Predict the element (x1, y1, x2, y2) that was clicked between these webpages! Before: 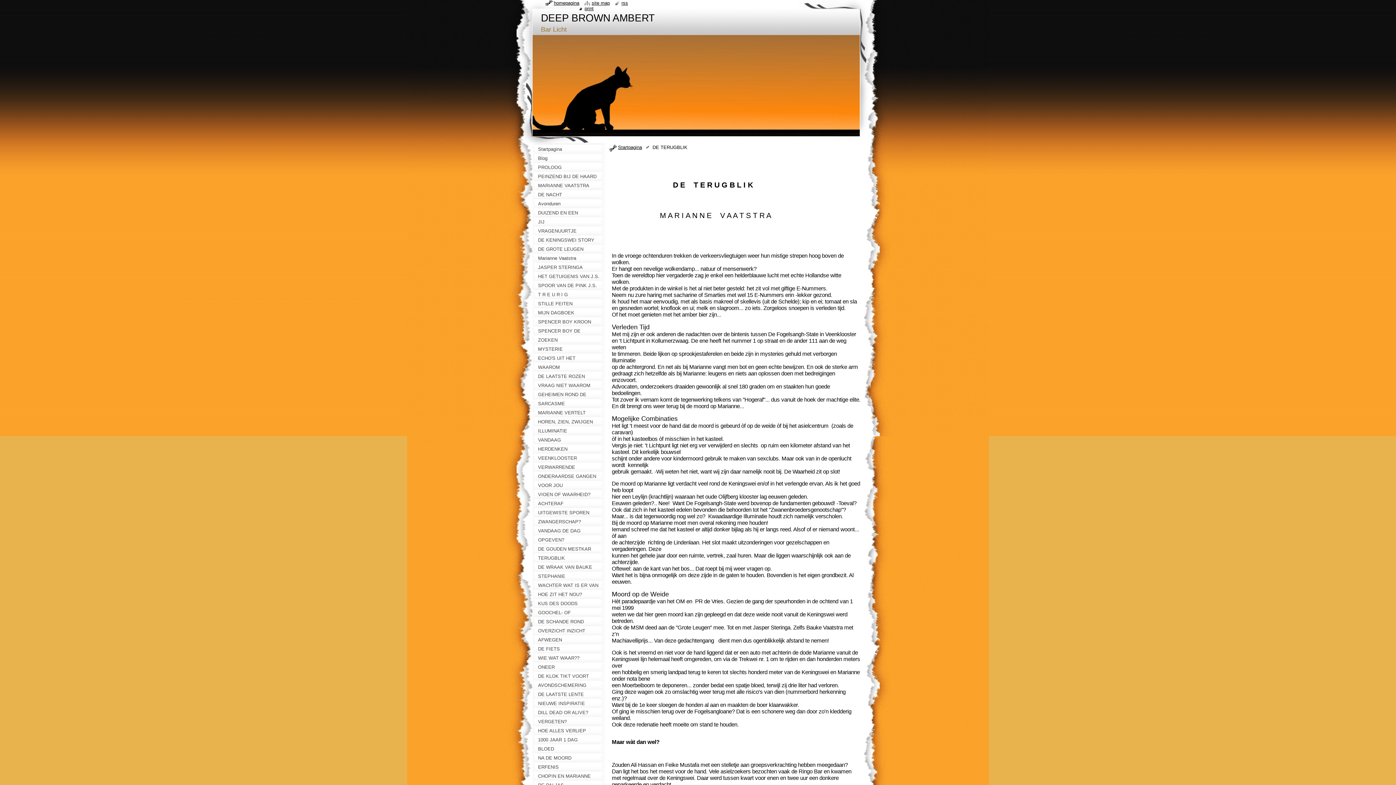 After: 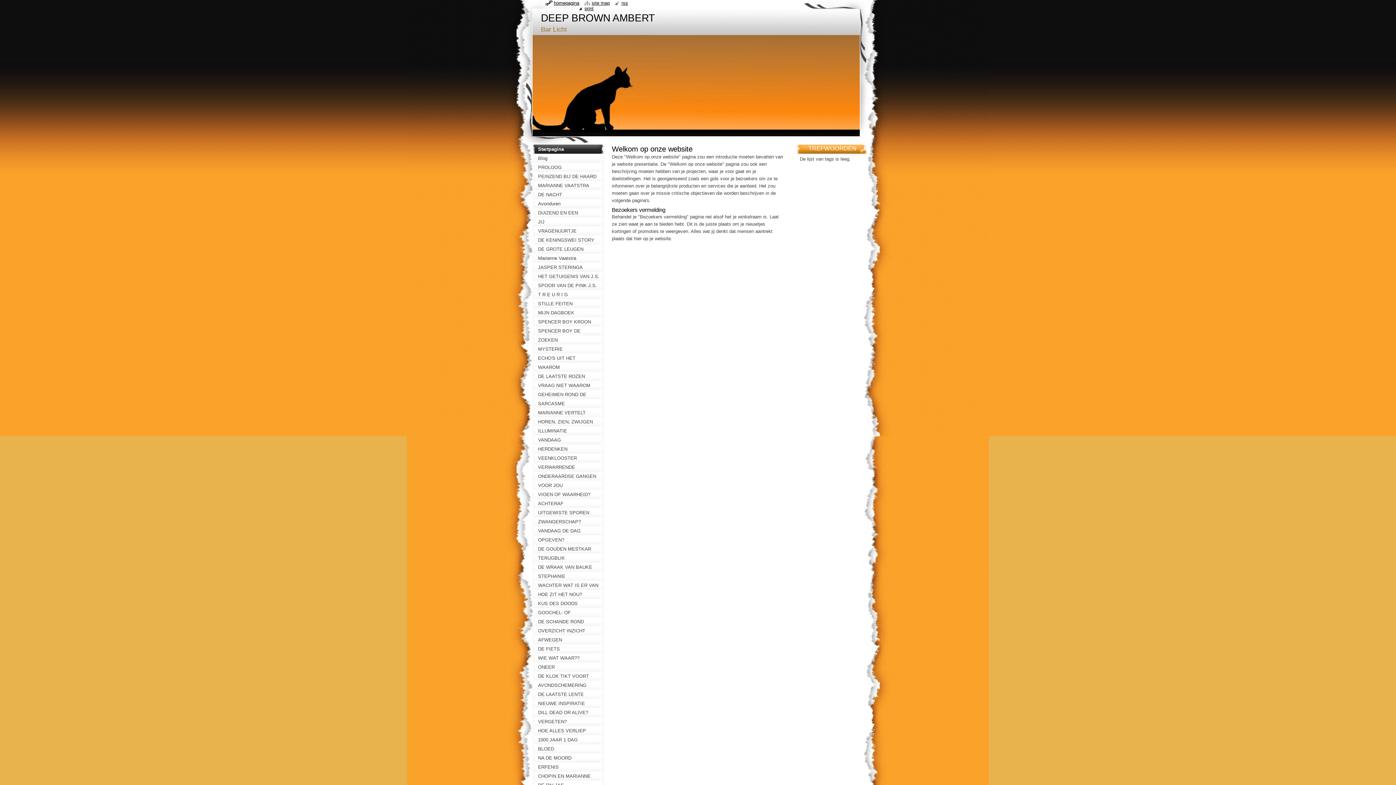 Action: label: Startpagina bbox: (532, 144, 607, 153)